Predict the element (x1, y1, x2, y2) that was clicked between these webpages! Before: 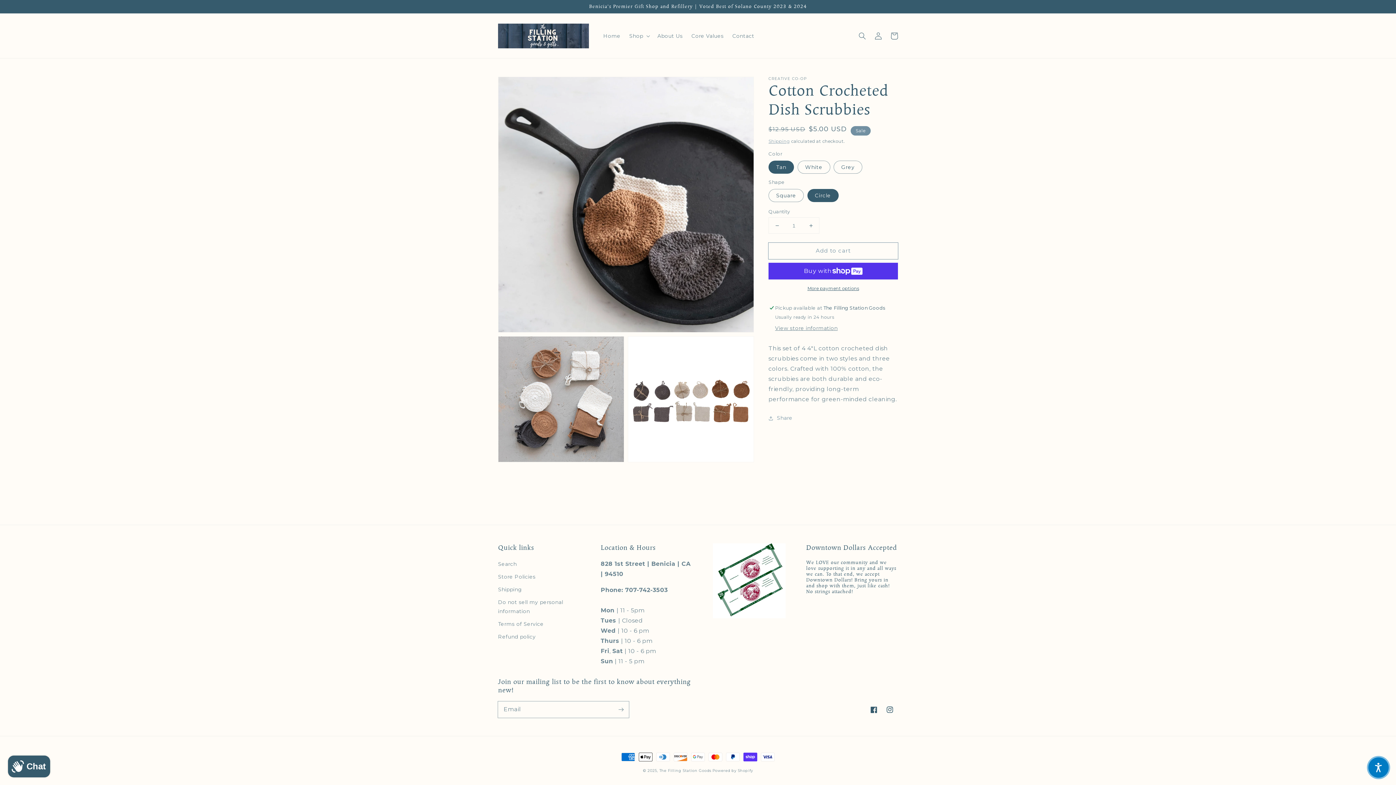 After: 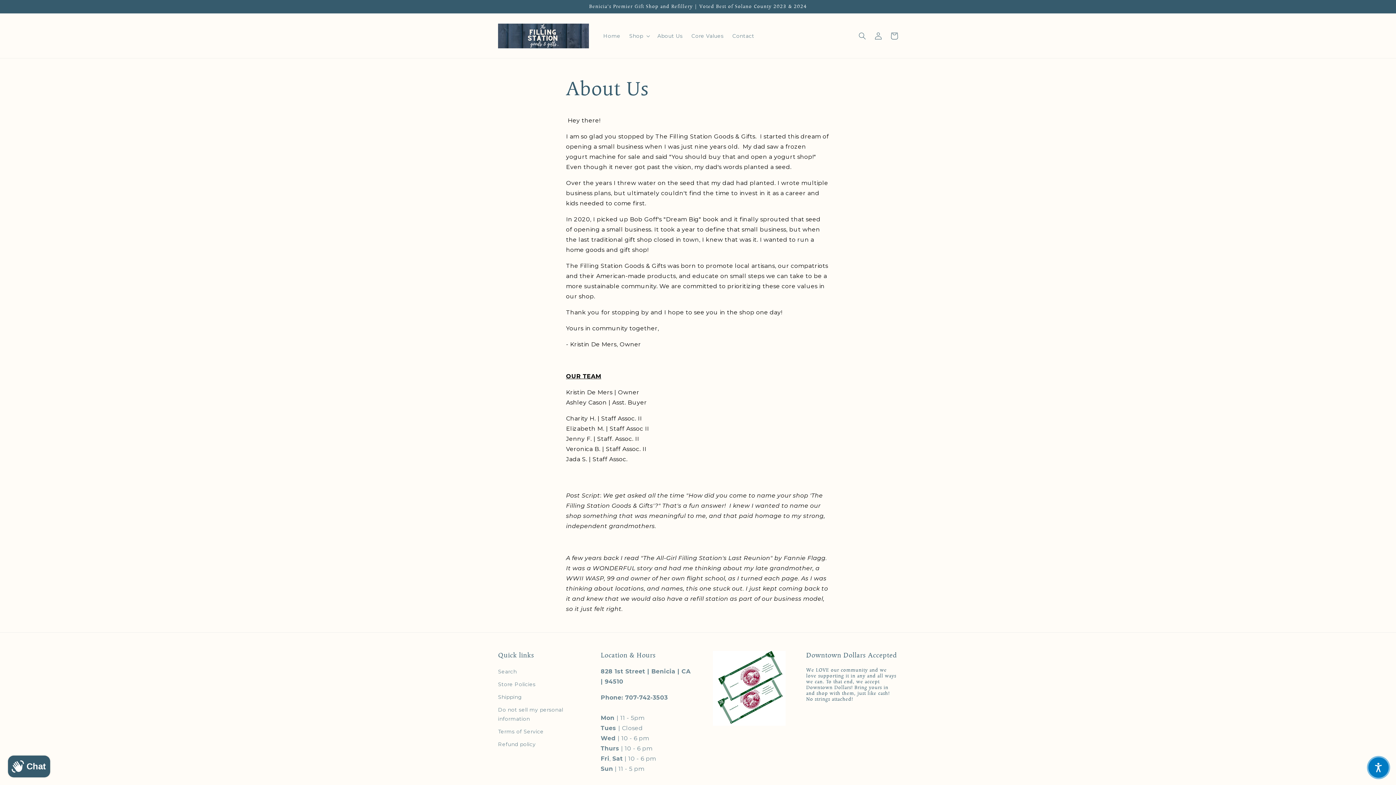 Action: label: About Us bbox: (653, 28, 687, 43)